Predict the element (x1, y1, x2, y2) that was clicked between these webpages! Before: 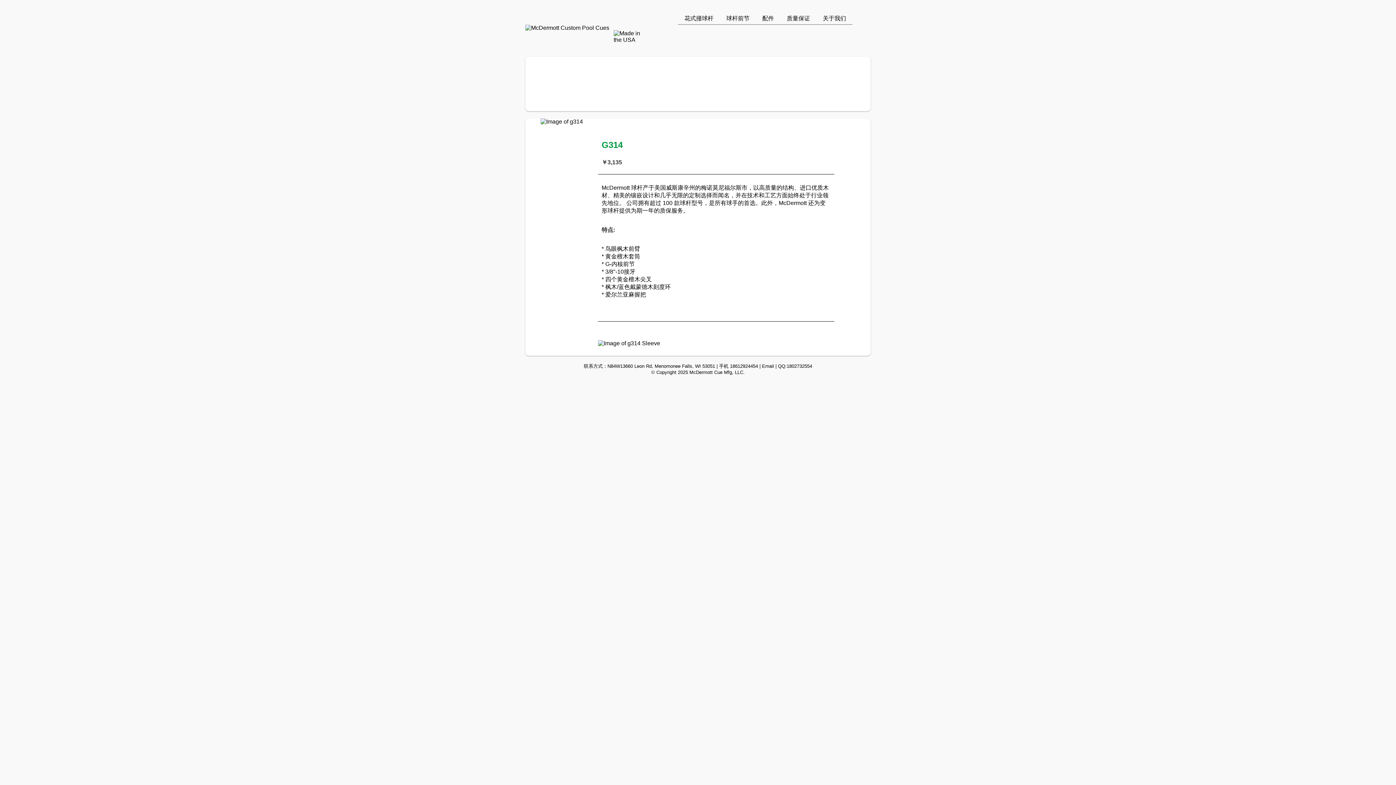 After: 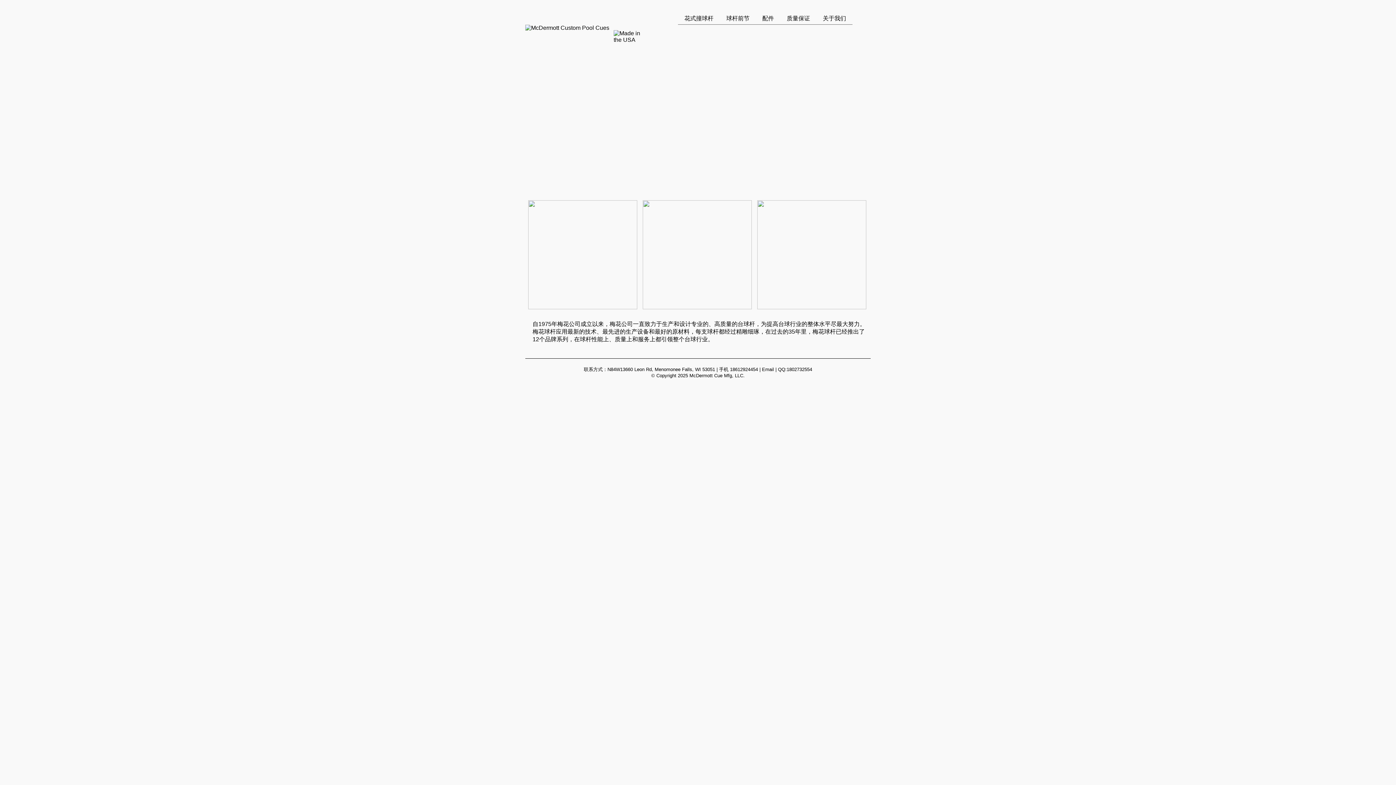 Action: bbox: (525, 24, 610, 49)